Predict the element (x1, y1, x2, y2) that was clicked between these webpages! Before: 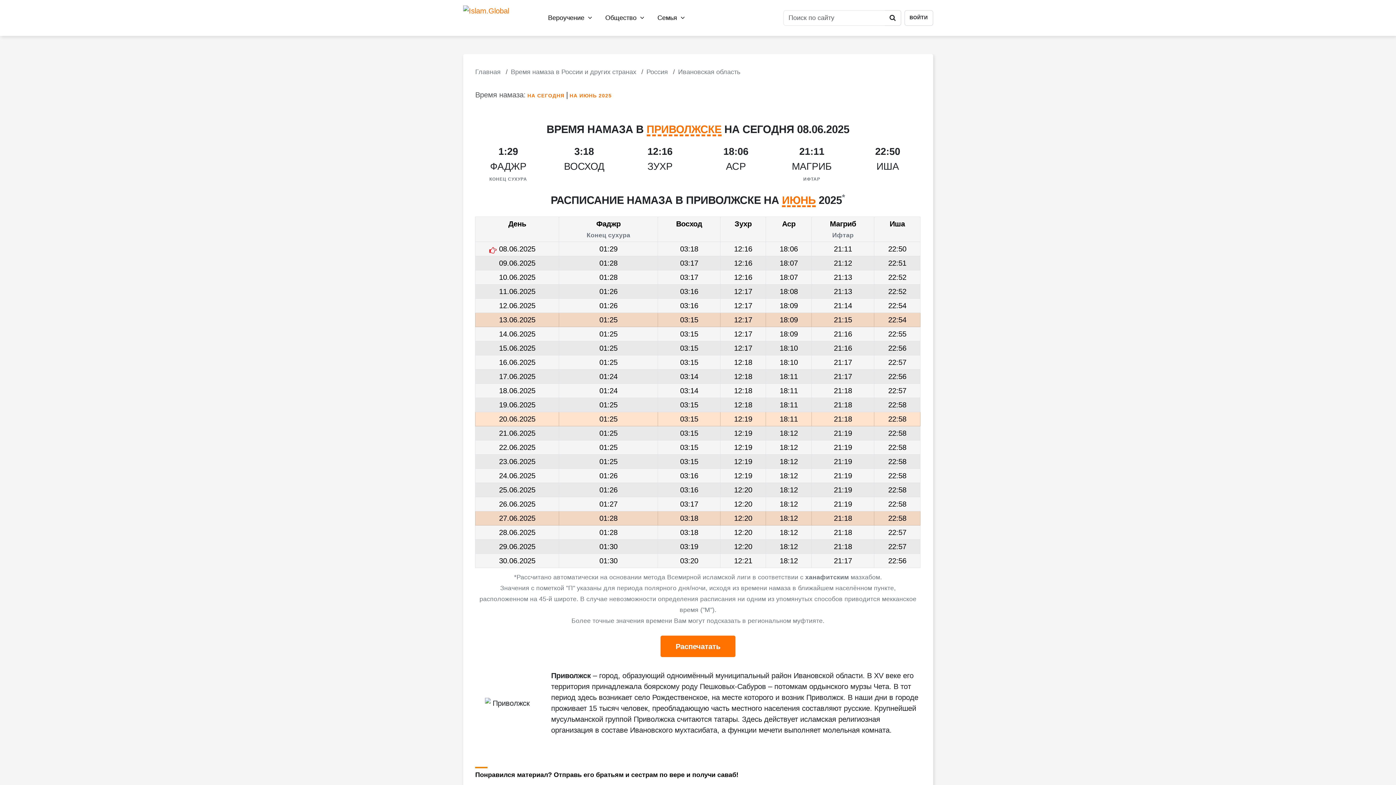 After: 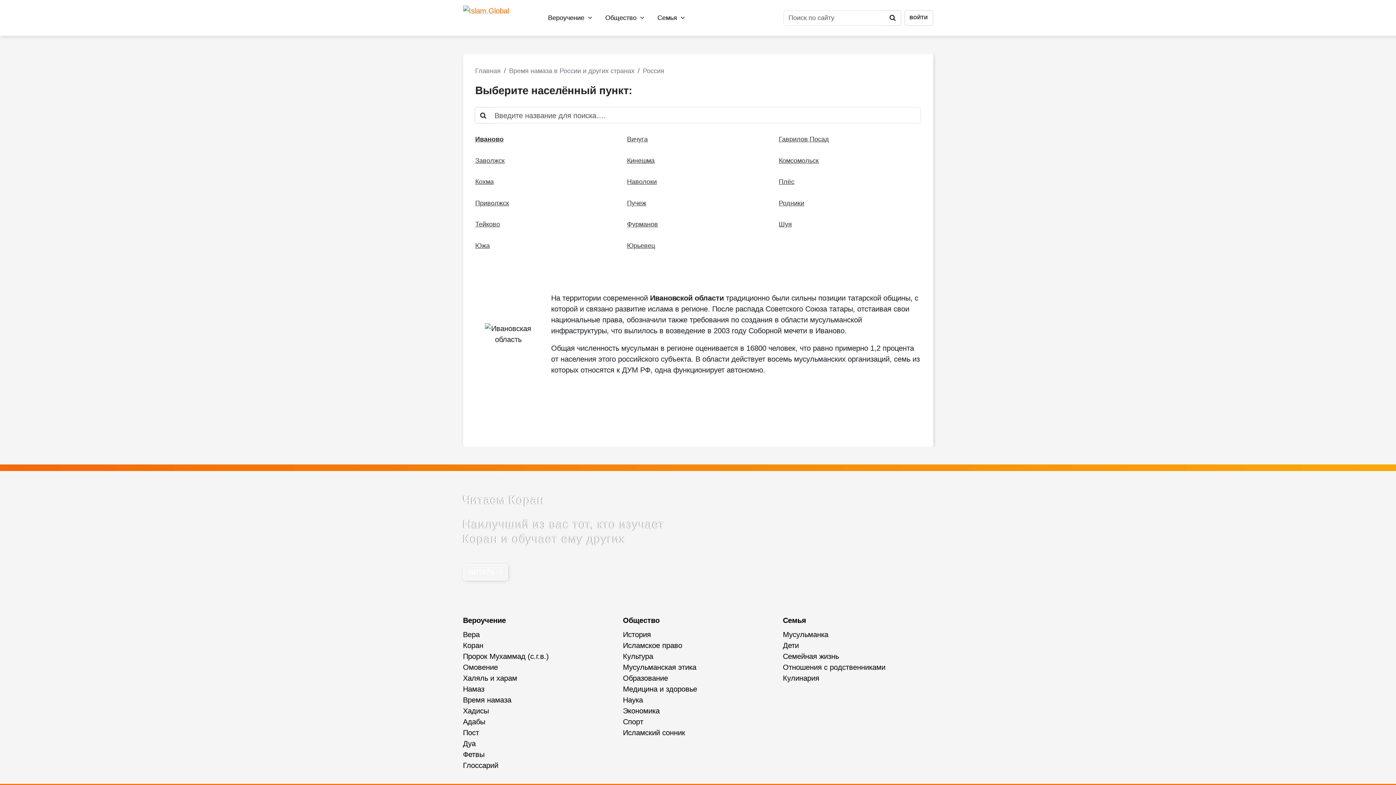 Action: label: Ивановская область bbox: (678, 68, 740, 75)